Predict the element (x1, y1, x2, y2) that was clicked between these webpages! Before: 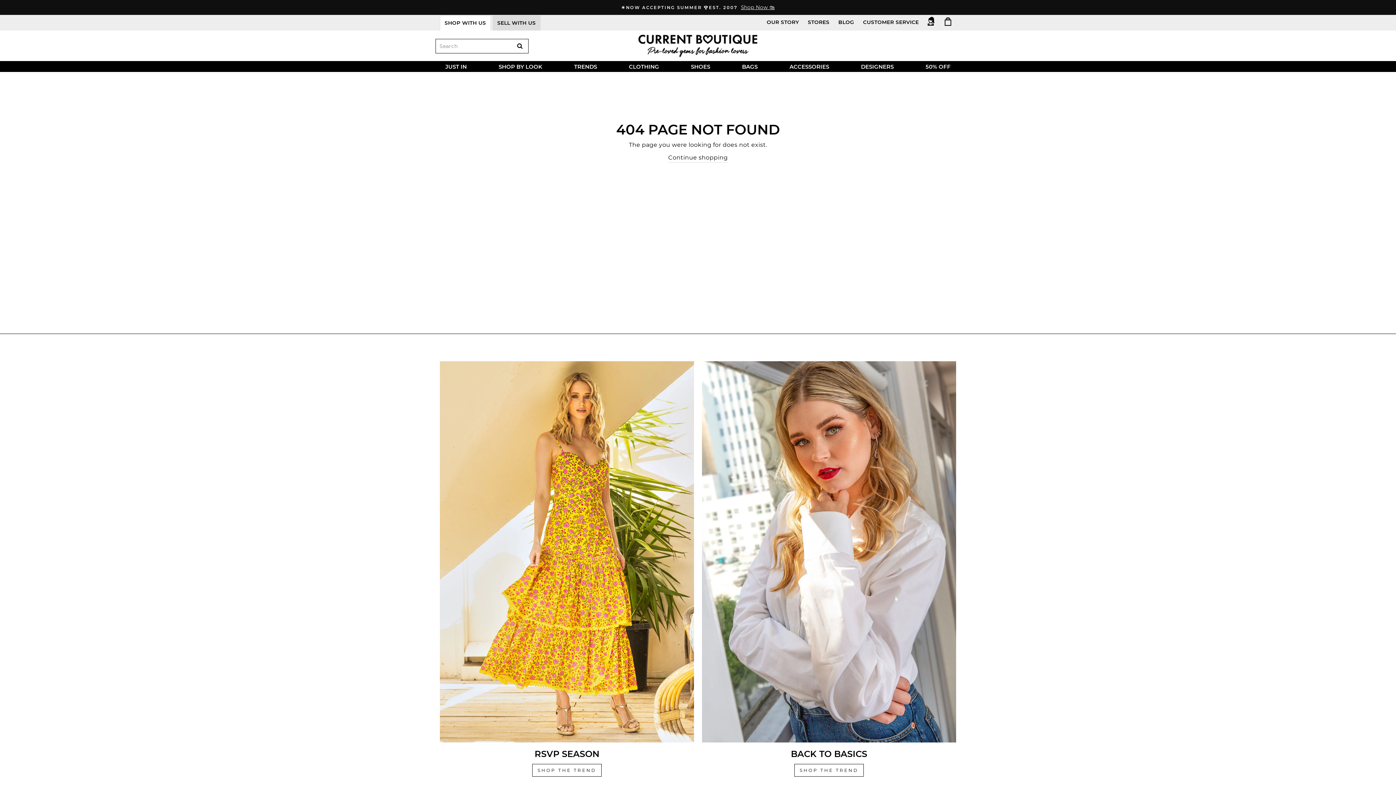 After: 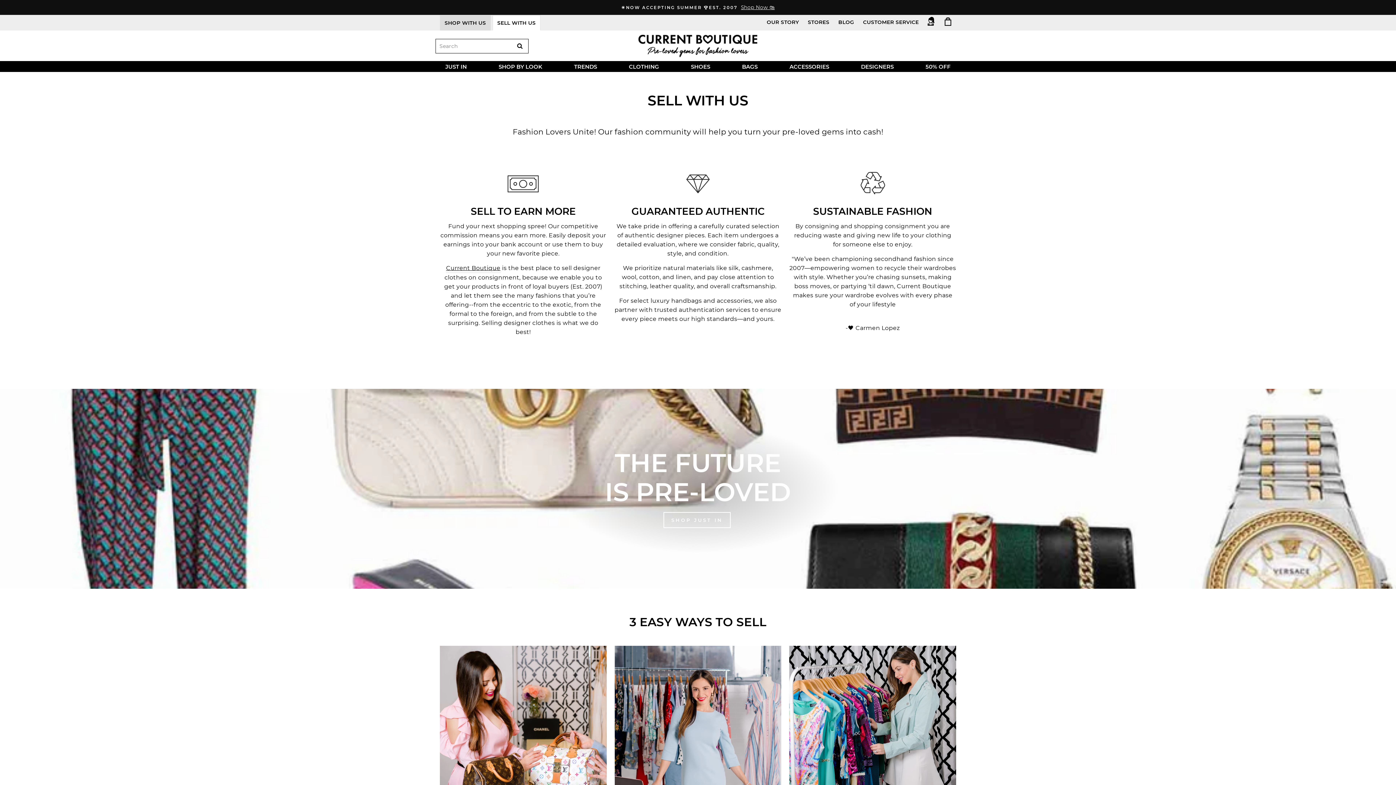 Action: label: SELL WITH US bbox: (492, 15, 540, 30)